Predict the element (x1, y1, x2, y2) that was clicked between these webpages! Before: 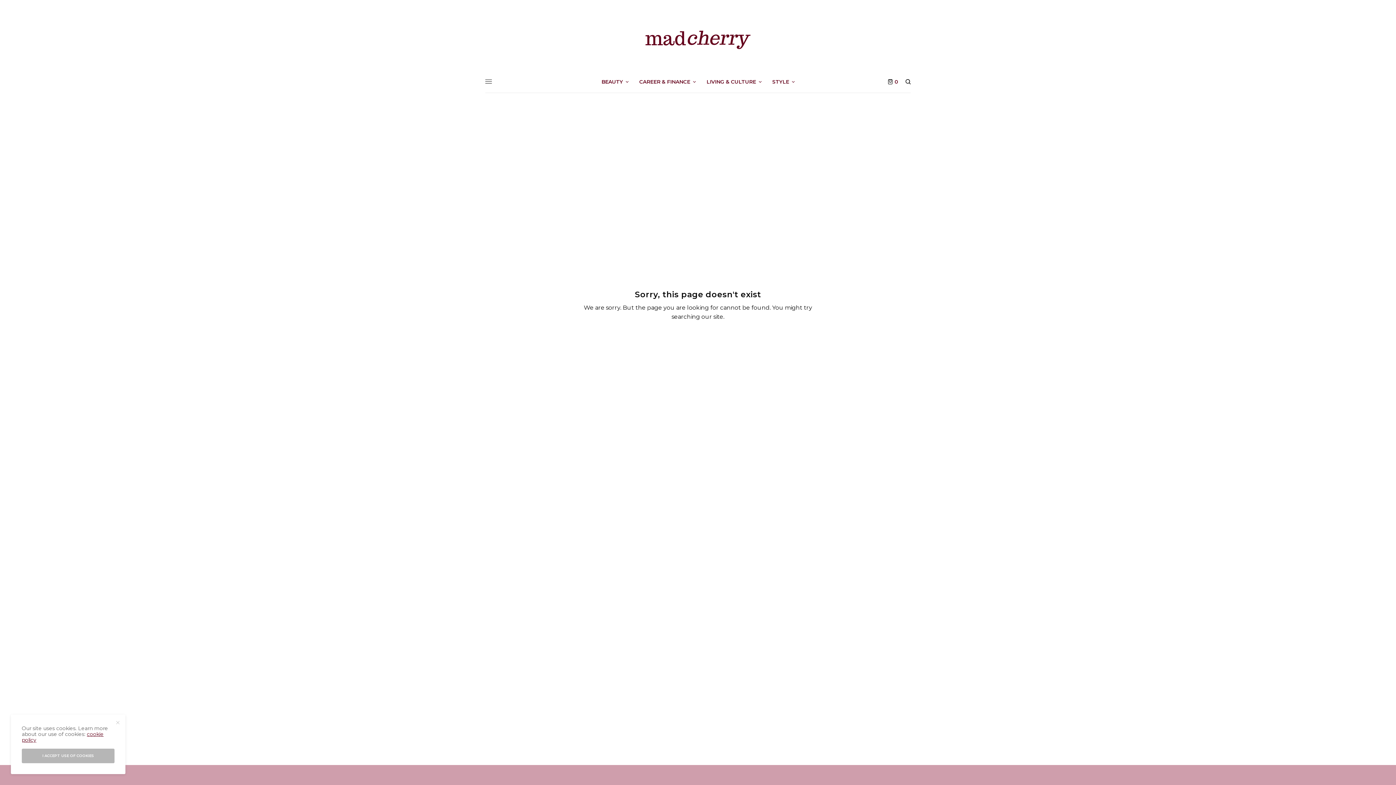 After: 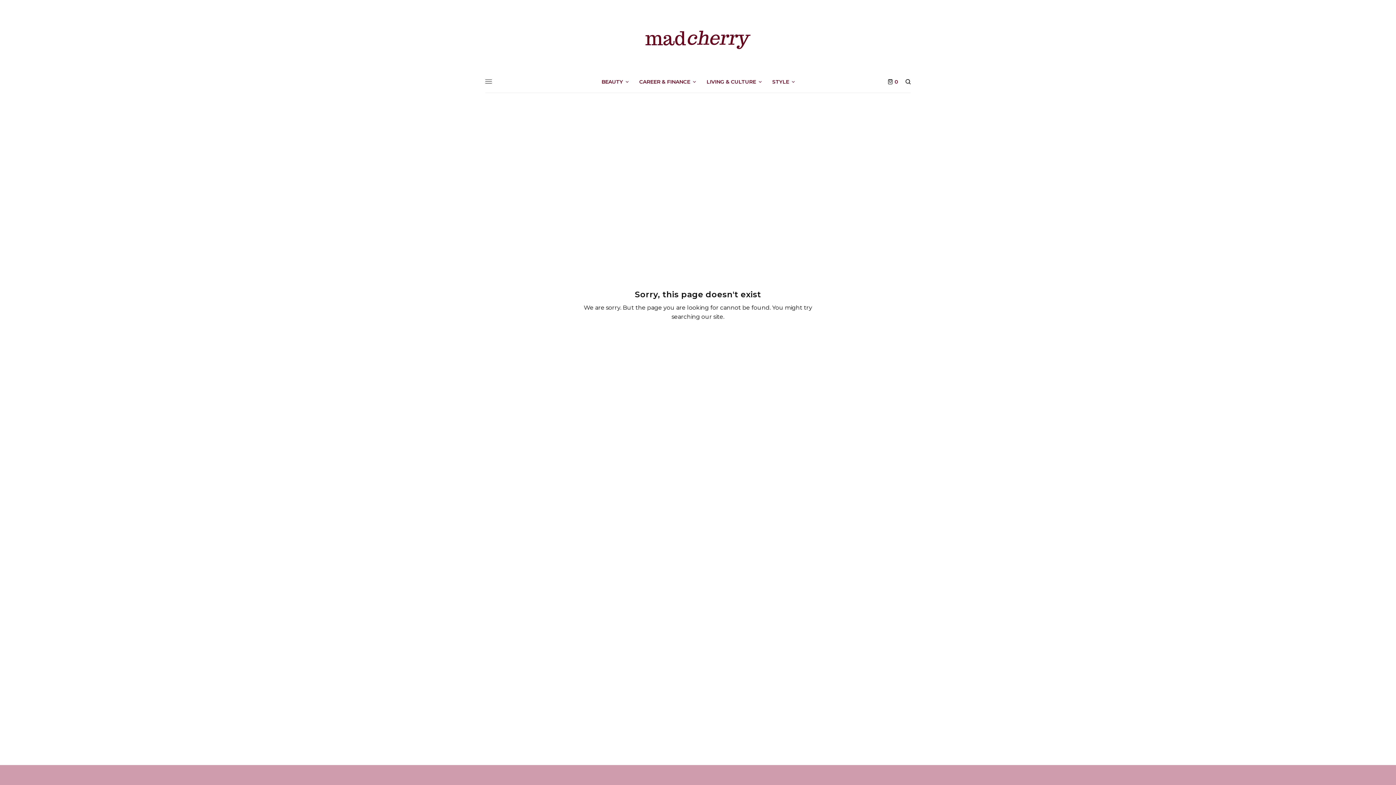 Action: bbox: (115, 720, 119, 725)